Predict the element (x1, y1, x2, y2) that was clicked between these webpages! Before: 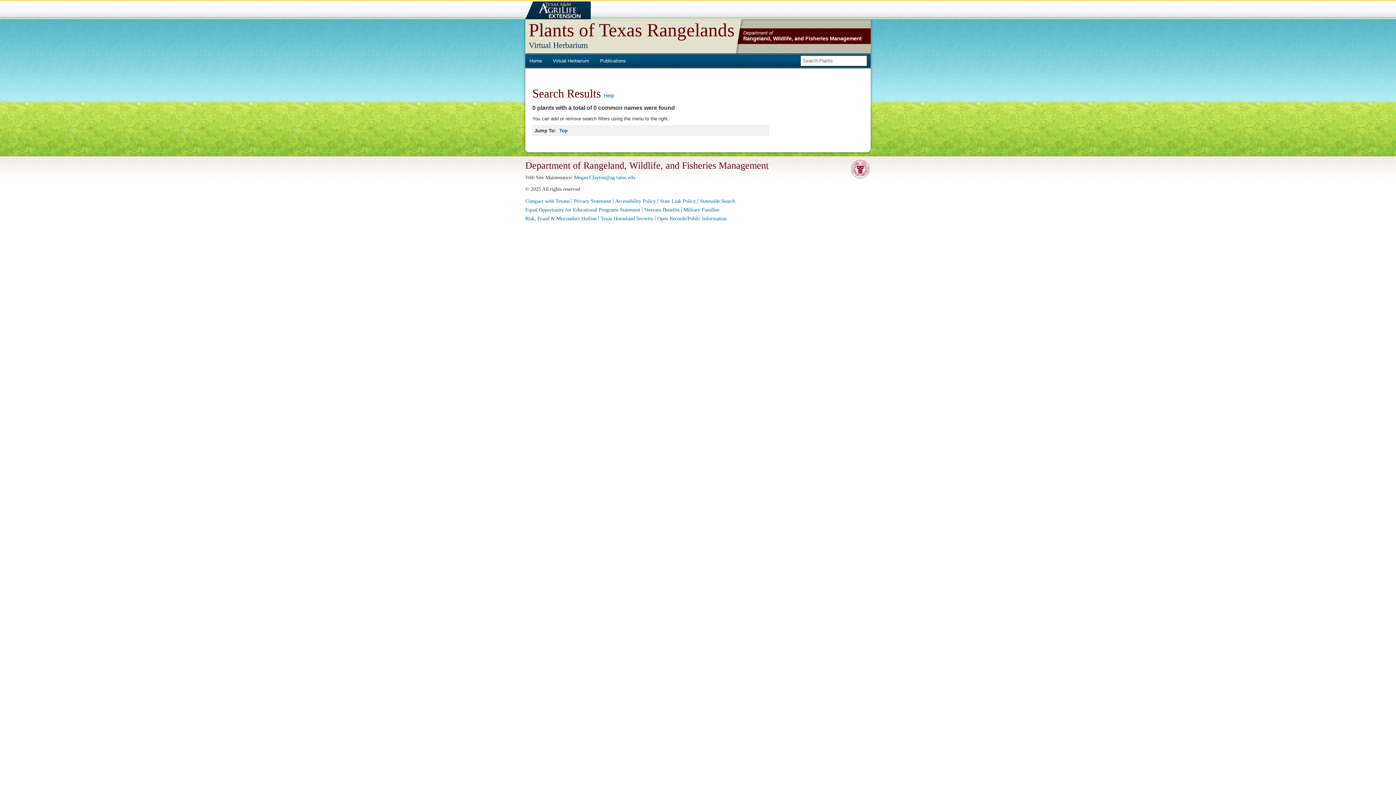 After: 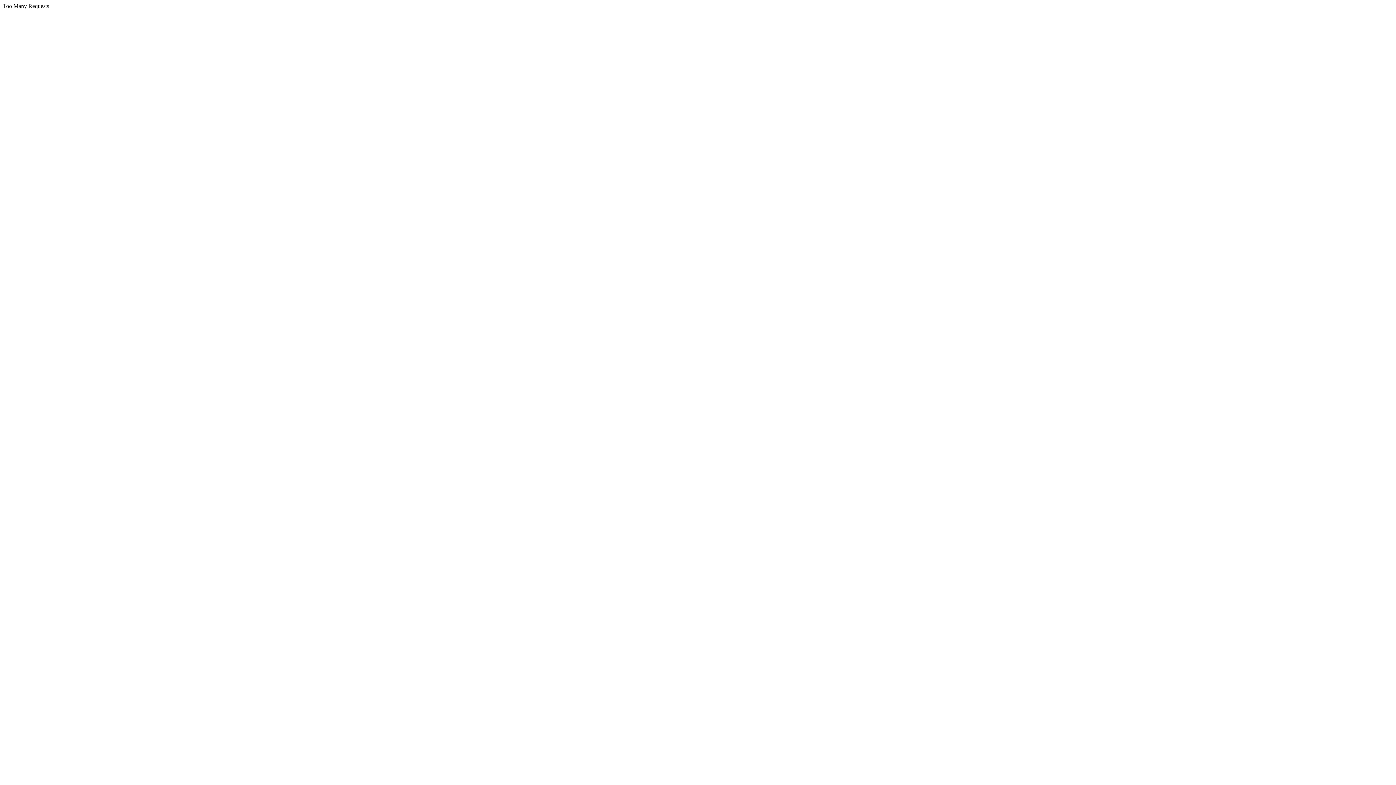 Action: bbox: (683, 207, 719, 212) label: Military Families